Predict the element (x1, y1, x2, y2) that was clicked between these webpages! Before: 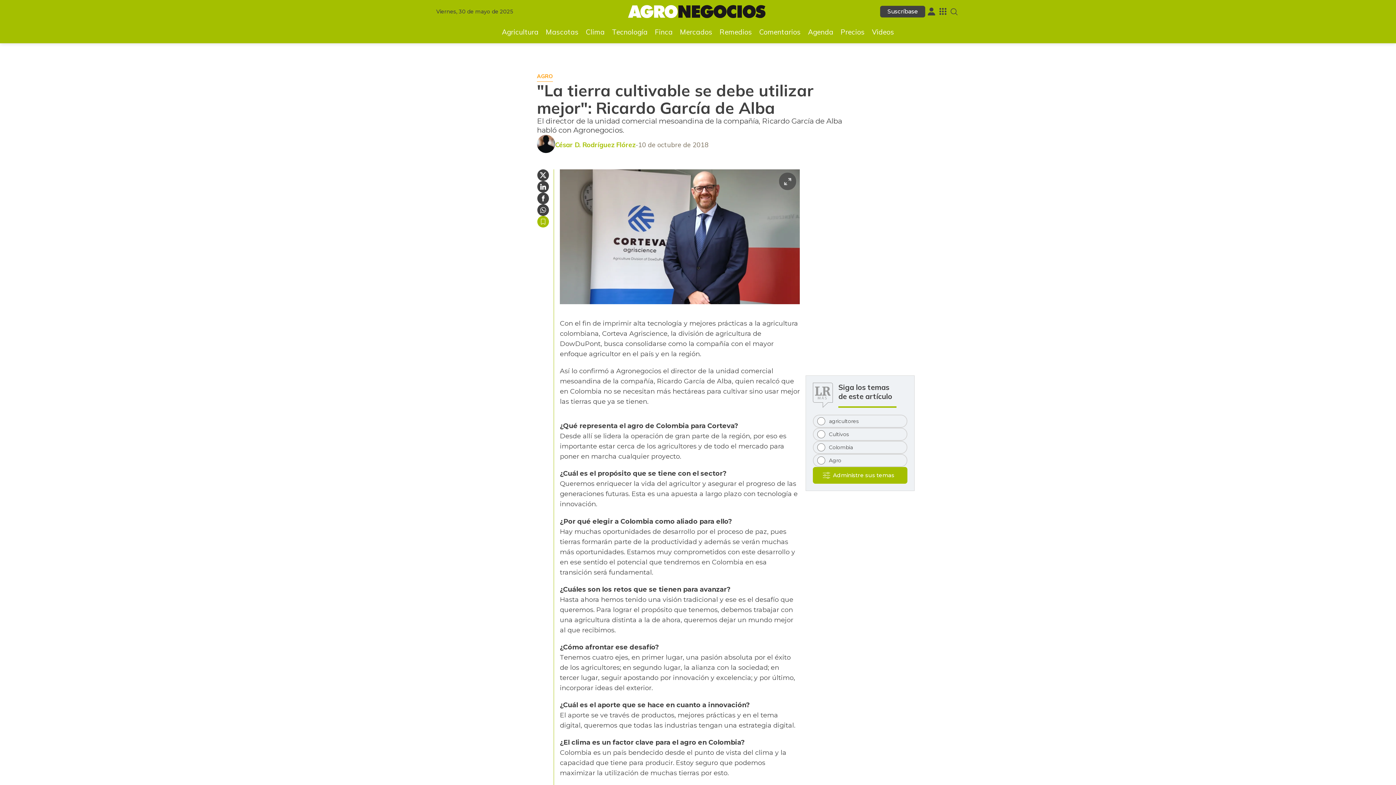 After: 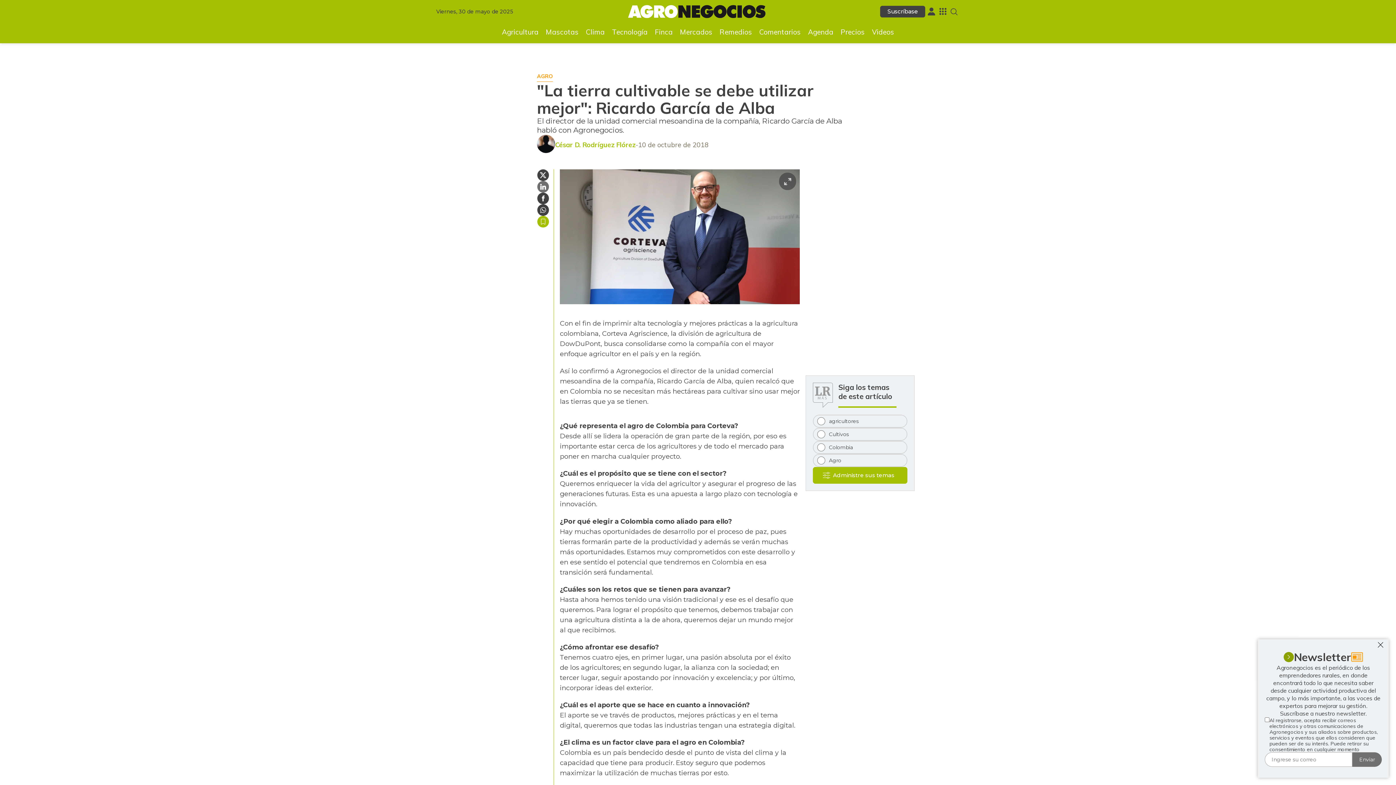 Action: label: Compartir en Linkedin bbox: (537, 180, 549, 192)